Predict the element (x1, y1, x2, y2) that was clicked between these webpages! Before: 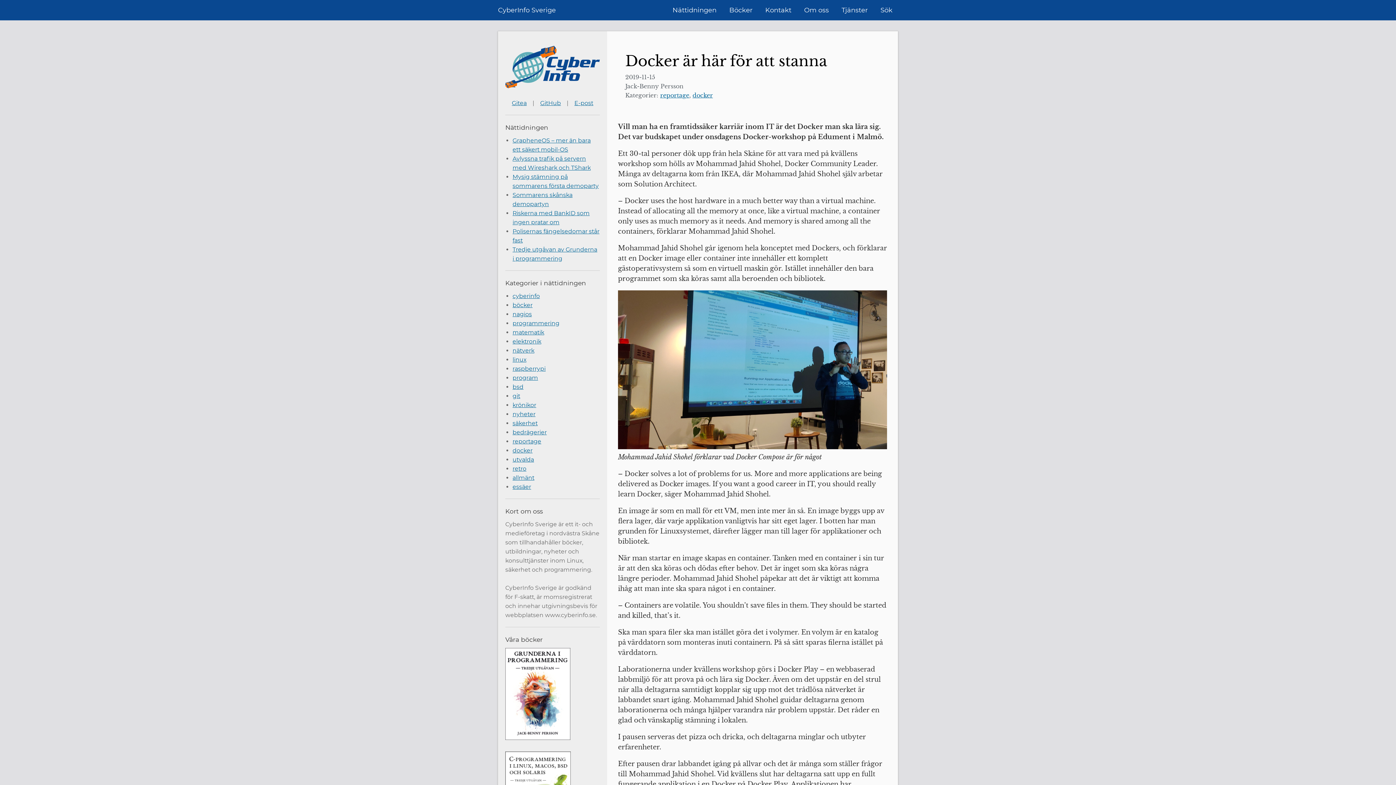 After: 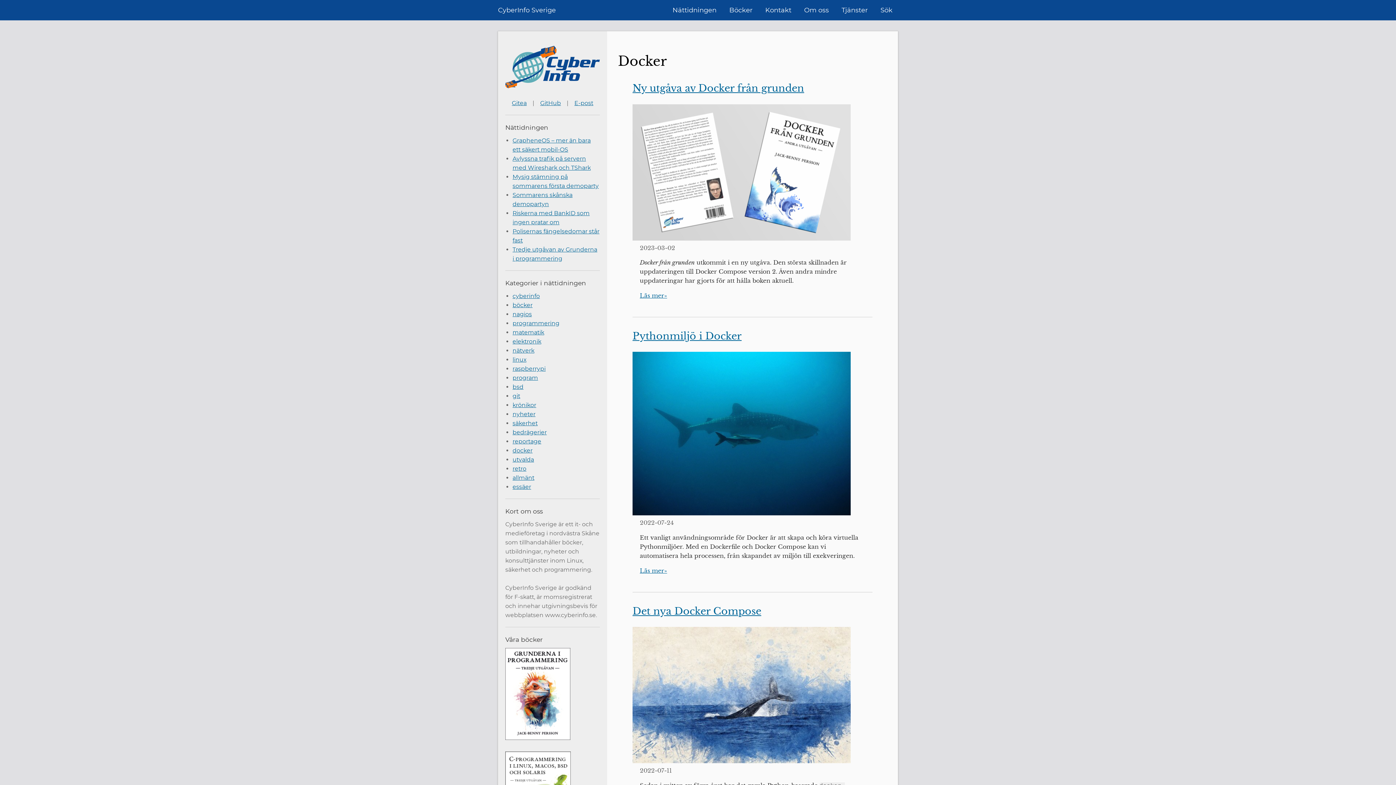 Action: label: docker bbox: (512, 447, 532, 454)